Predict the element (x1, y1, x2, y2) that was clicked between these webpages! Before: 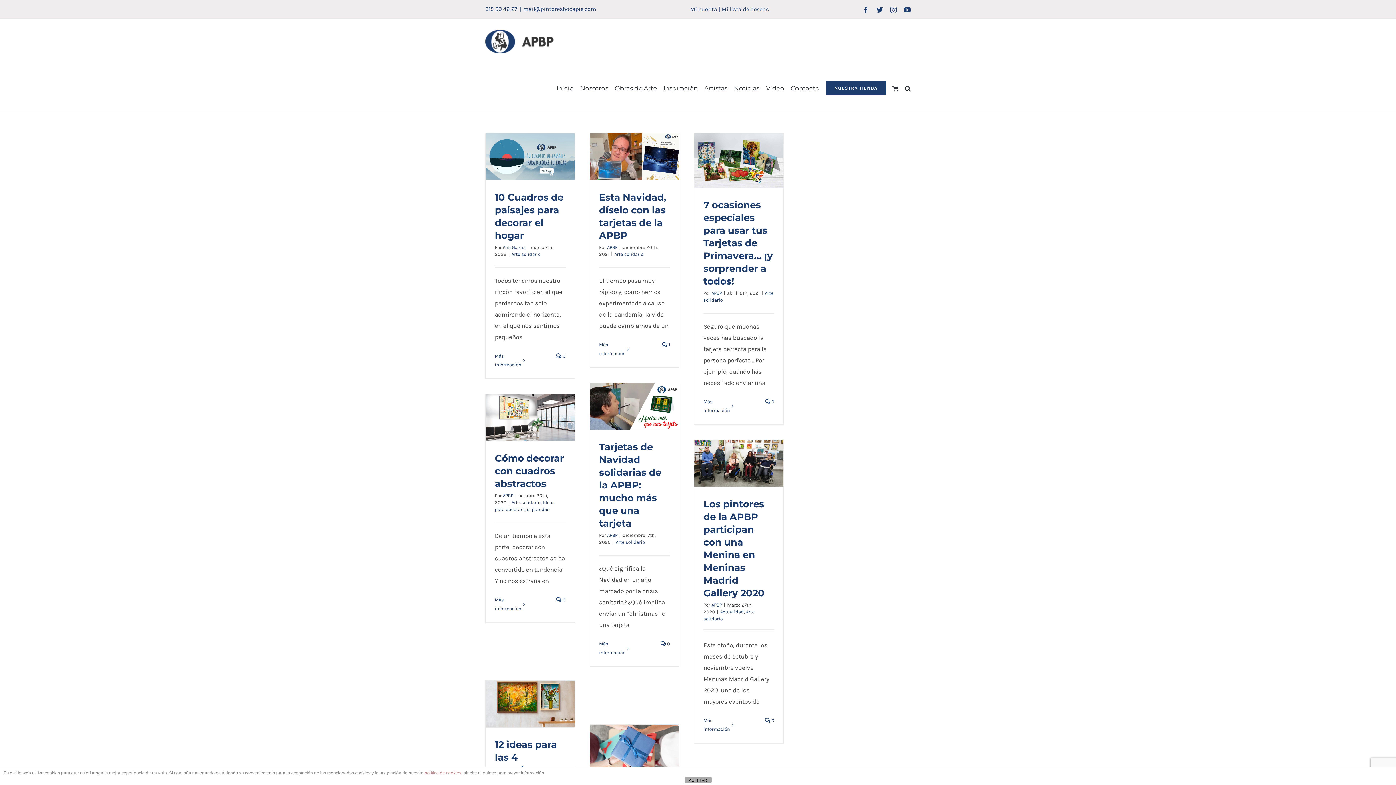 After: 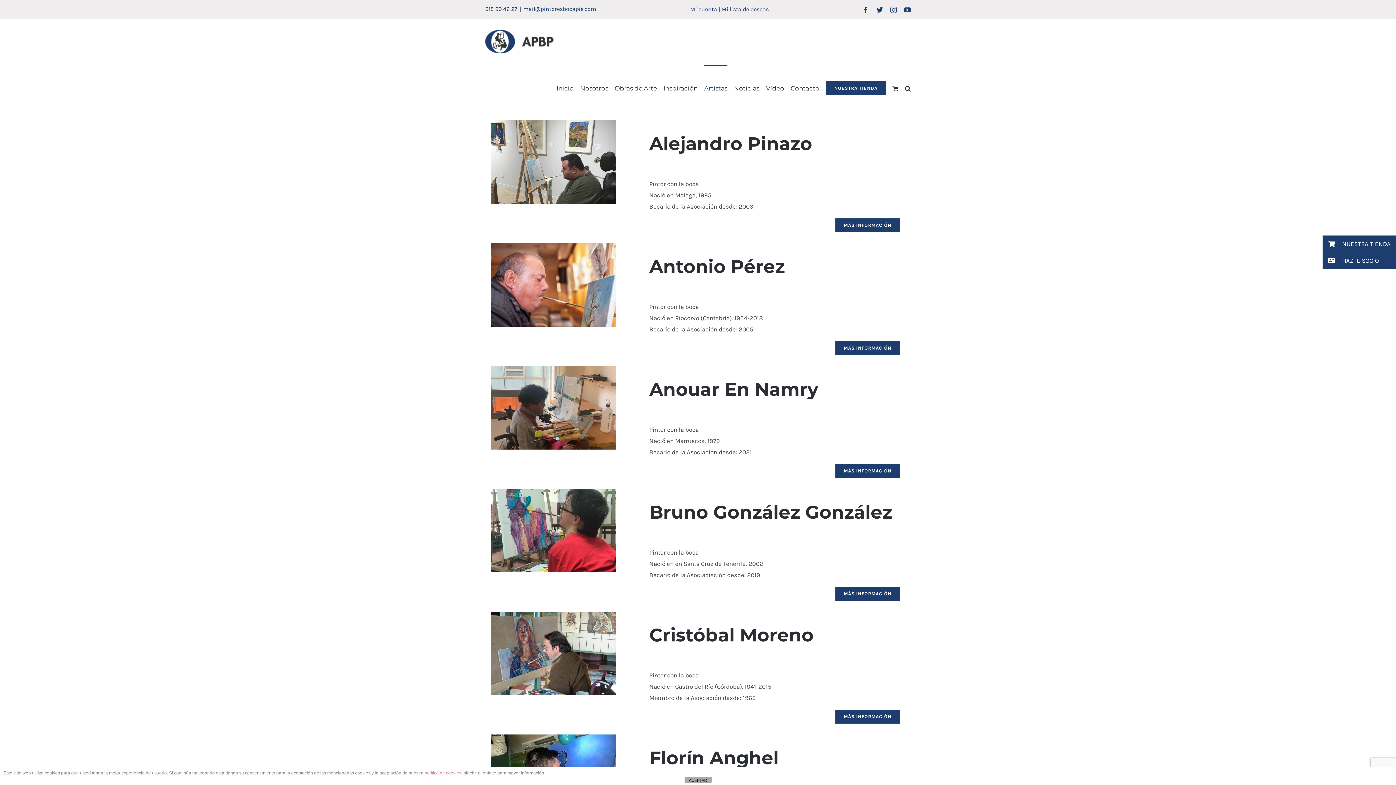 Action: bbox: (704, 64, 727, 110) label: Artistas